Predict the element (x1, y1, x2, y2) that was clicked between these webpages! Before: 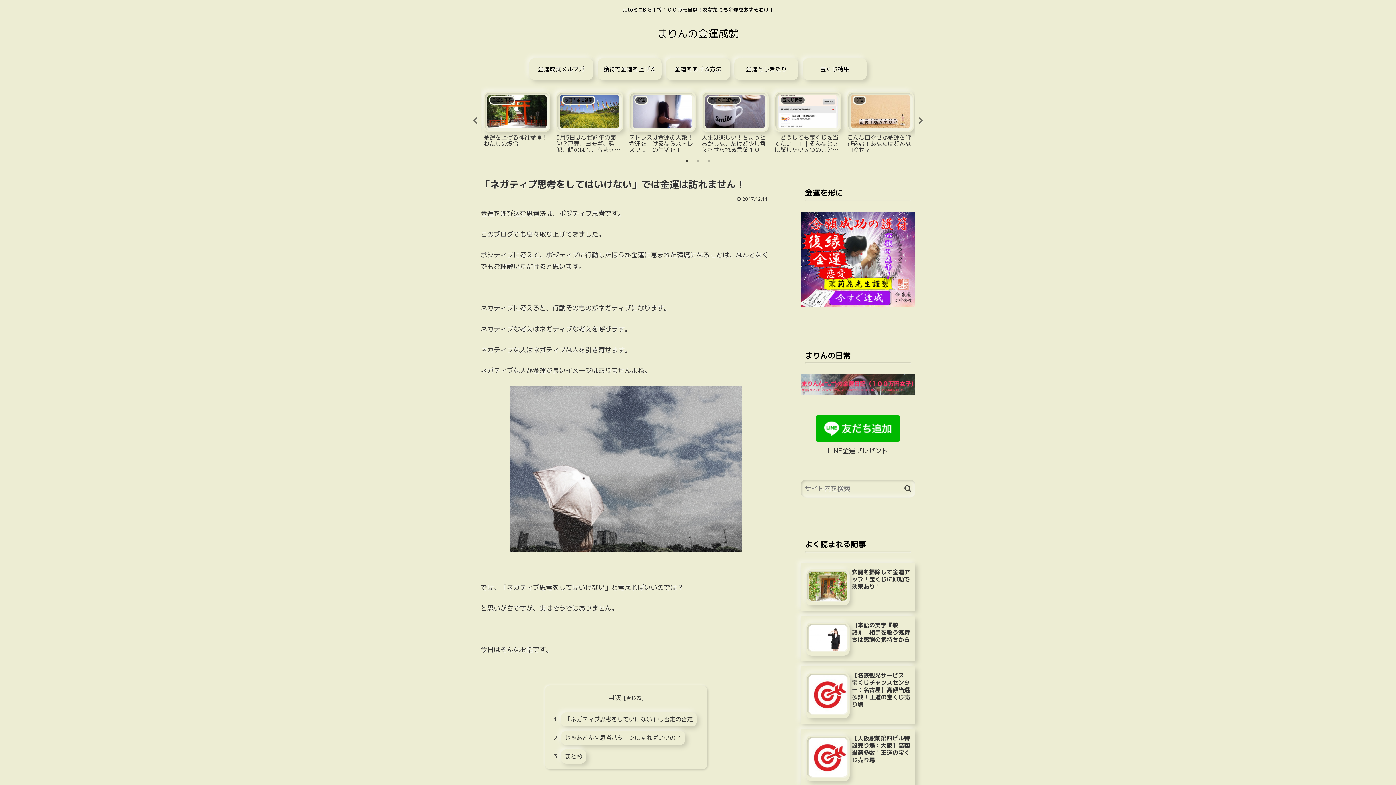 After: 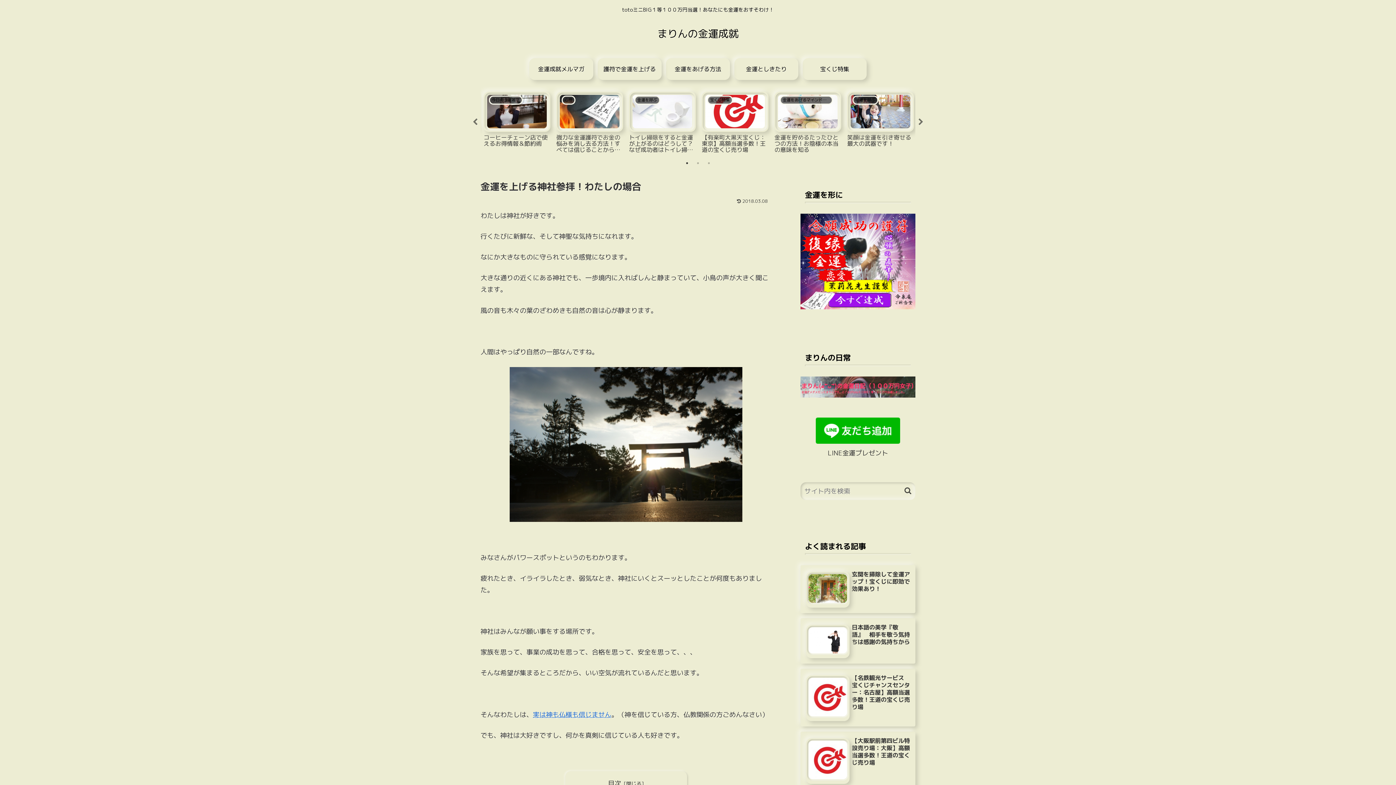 Action: label: 金運を呼ぶ
金運を上げる神社参拝！わたしの場合 bbox: (481, 86, 552, 152)